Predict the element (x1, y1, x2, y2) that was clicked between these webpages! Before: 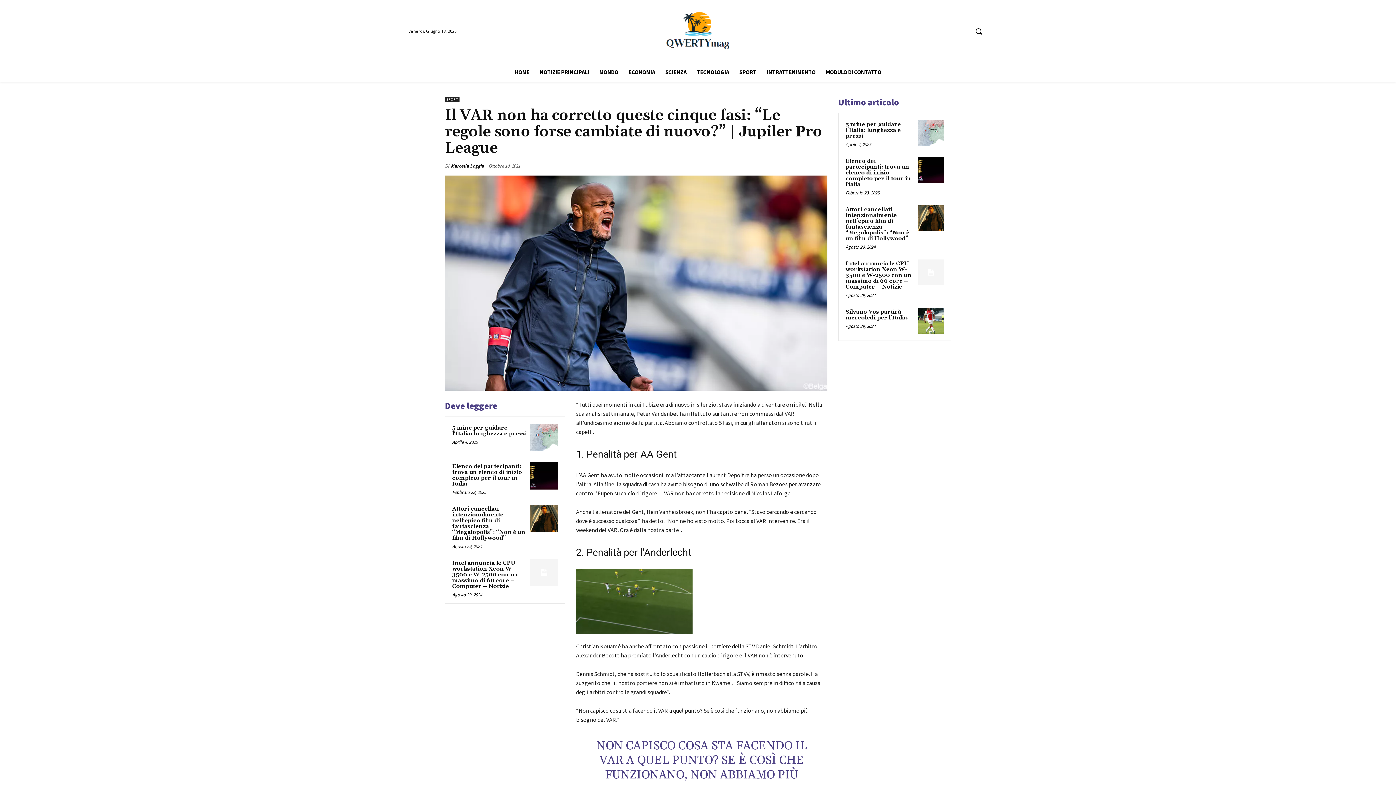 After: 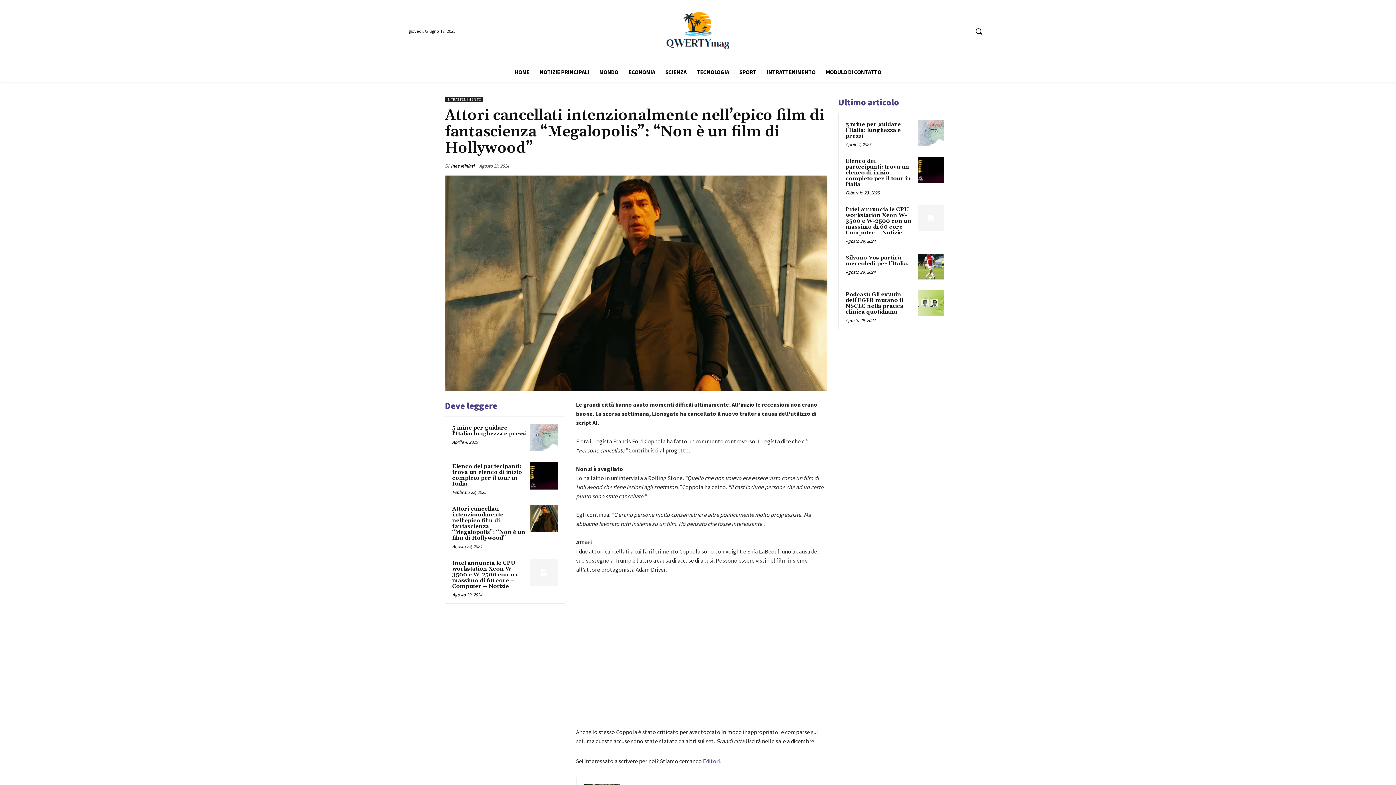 Action: label: Attori cancellati intenzionalmente nell’epico film di fantascienza “Megalopolis”: “Non è un film di Hollywood” bbox: (845, 206, 909, 242)